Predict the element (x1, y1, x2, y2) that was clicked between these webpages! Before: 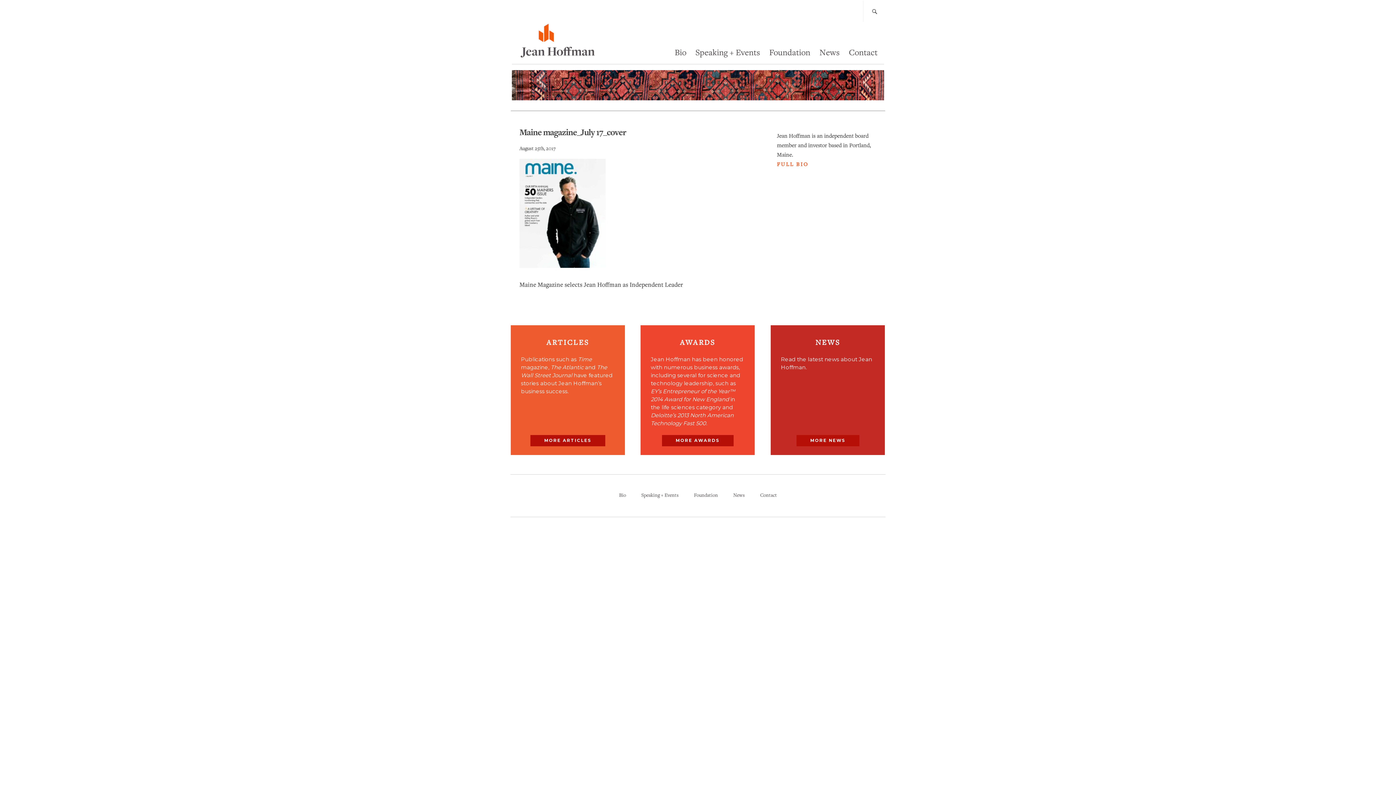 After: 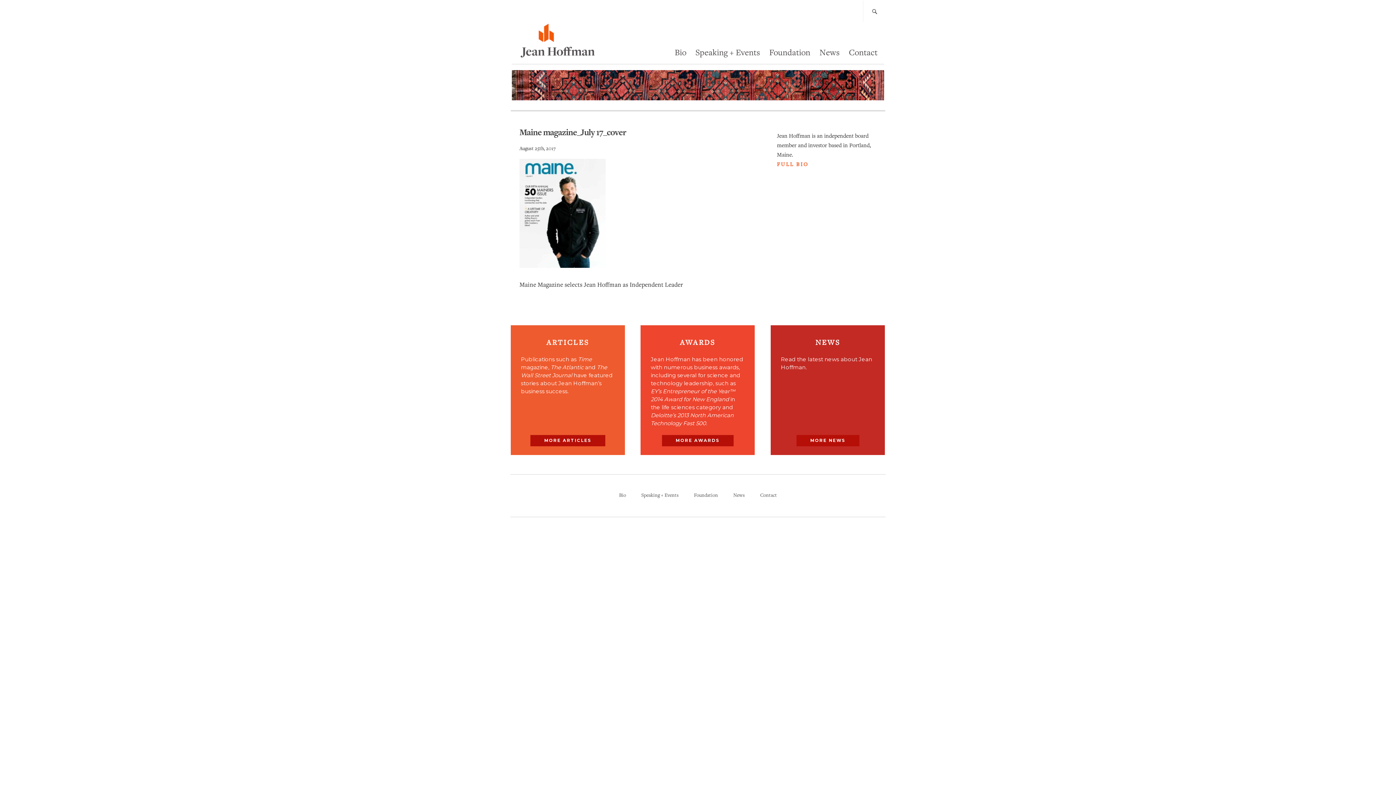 Action: bbox: (519, 263, 605, 269)